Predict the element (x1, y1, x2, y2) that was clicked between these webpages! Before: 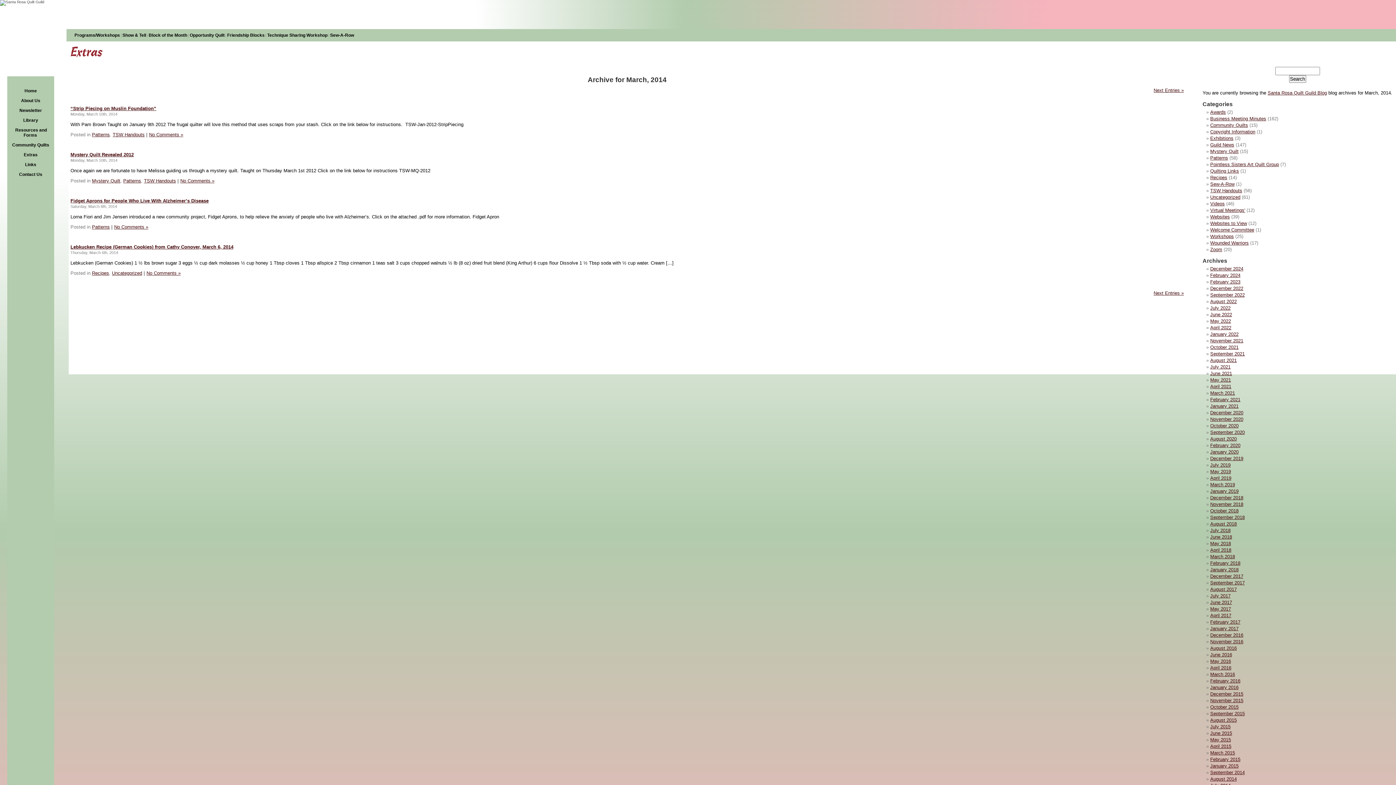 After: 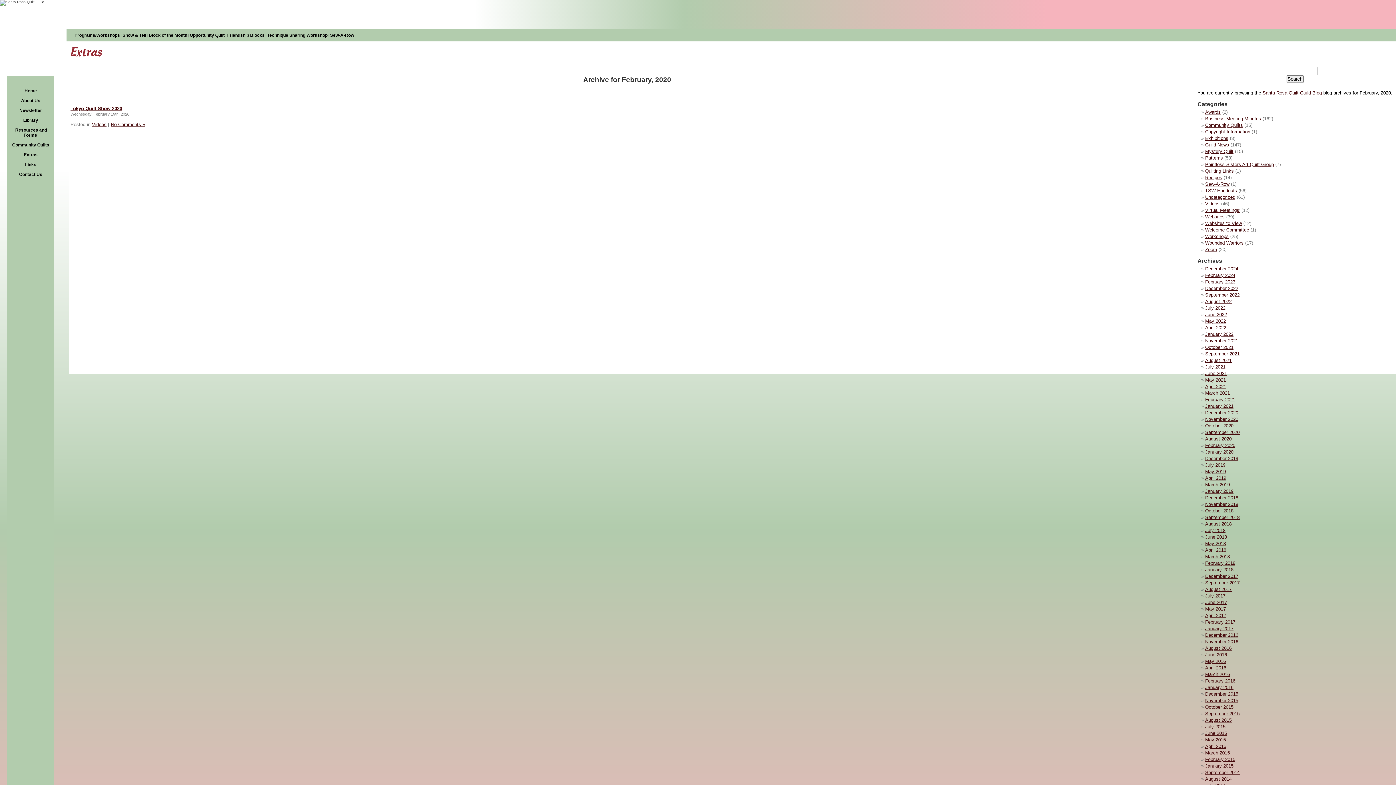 Action: label: February 2020 bbox: (1210, 442, 1240, 448)